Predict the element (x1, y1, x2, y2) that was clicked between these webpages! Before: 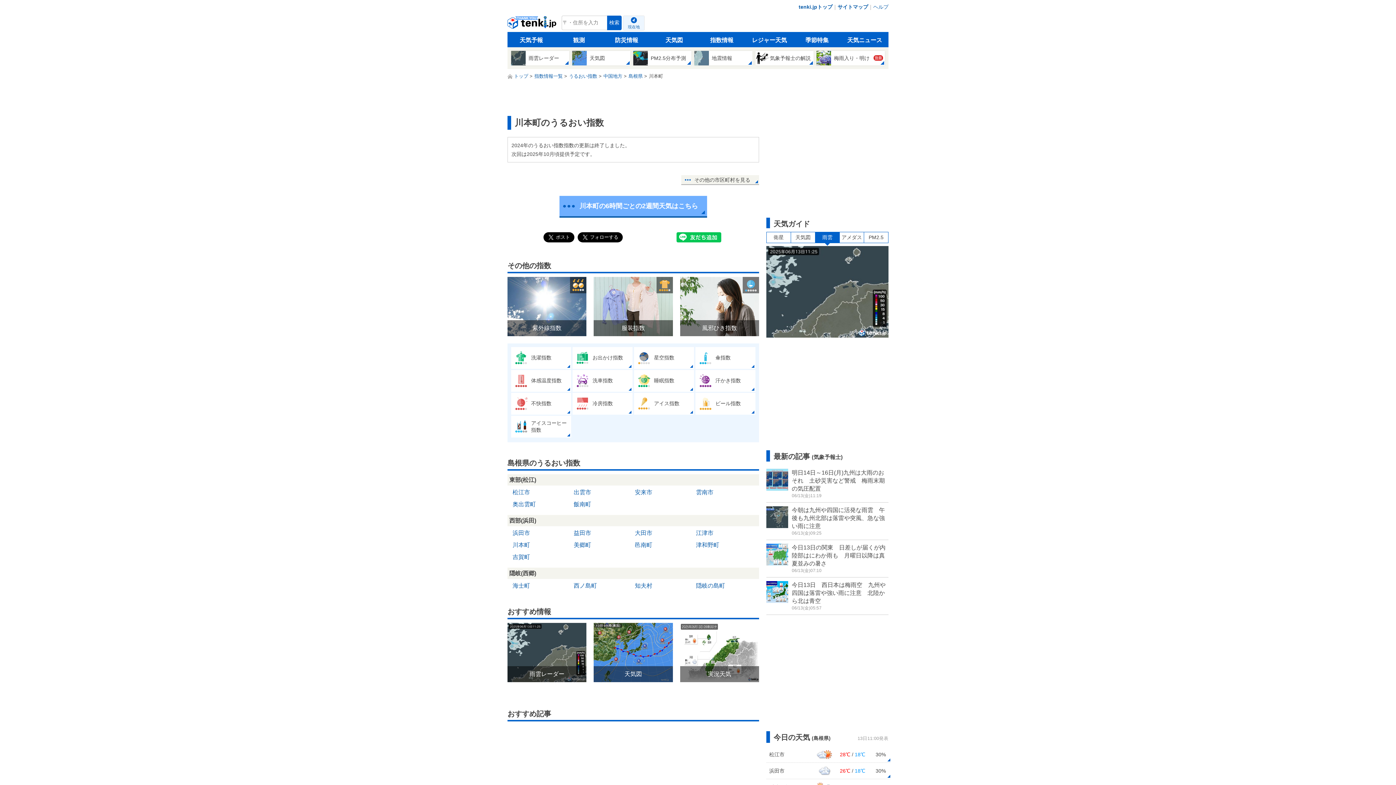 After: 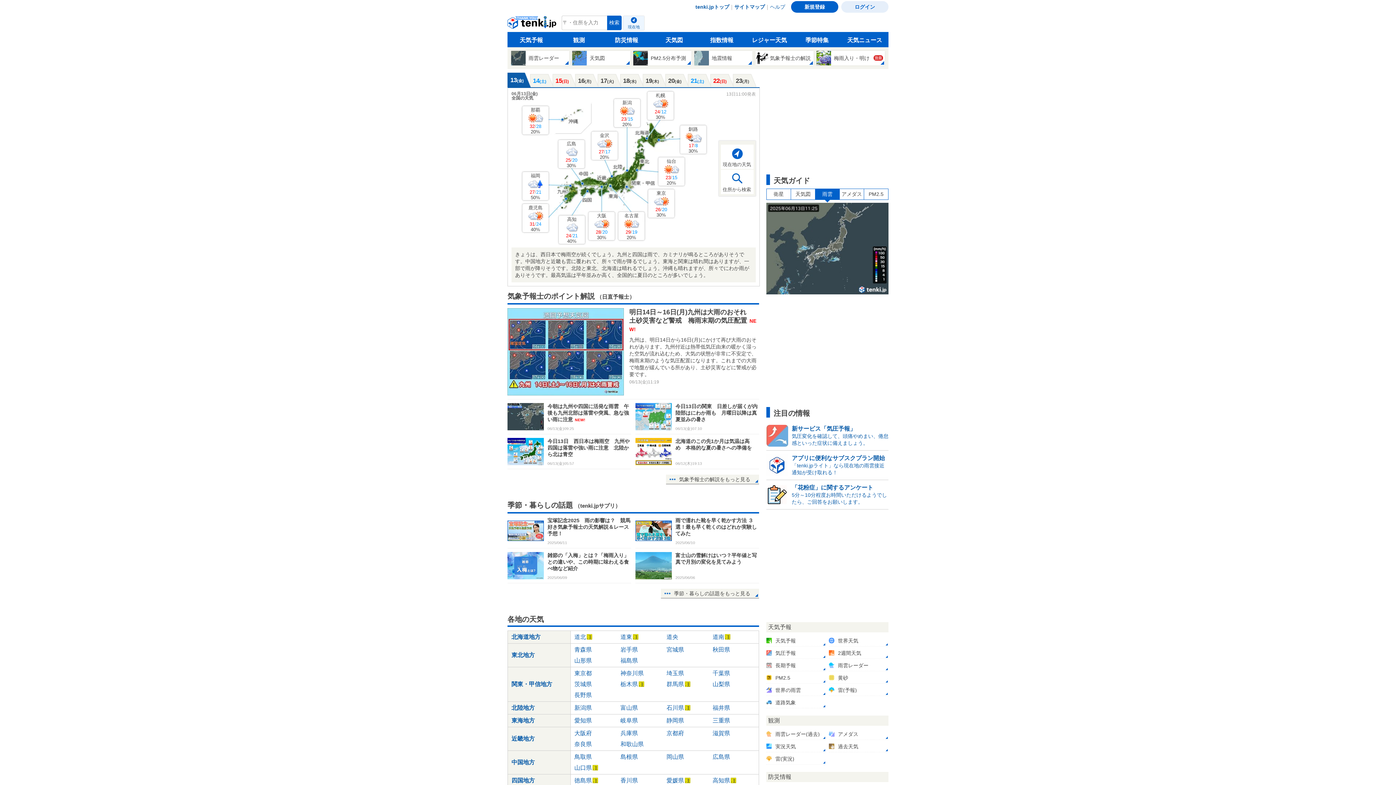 Action: label: tenki.jpトップ bbox: (798, 2, 832, 11)